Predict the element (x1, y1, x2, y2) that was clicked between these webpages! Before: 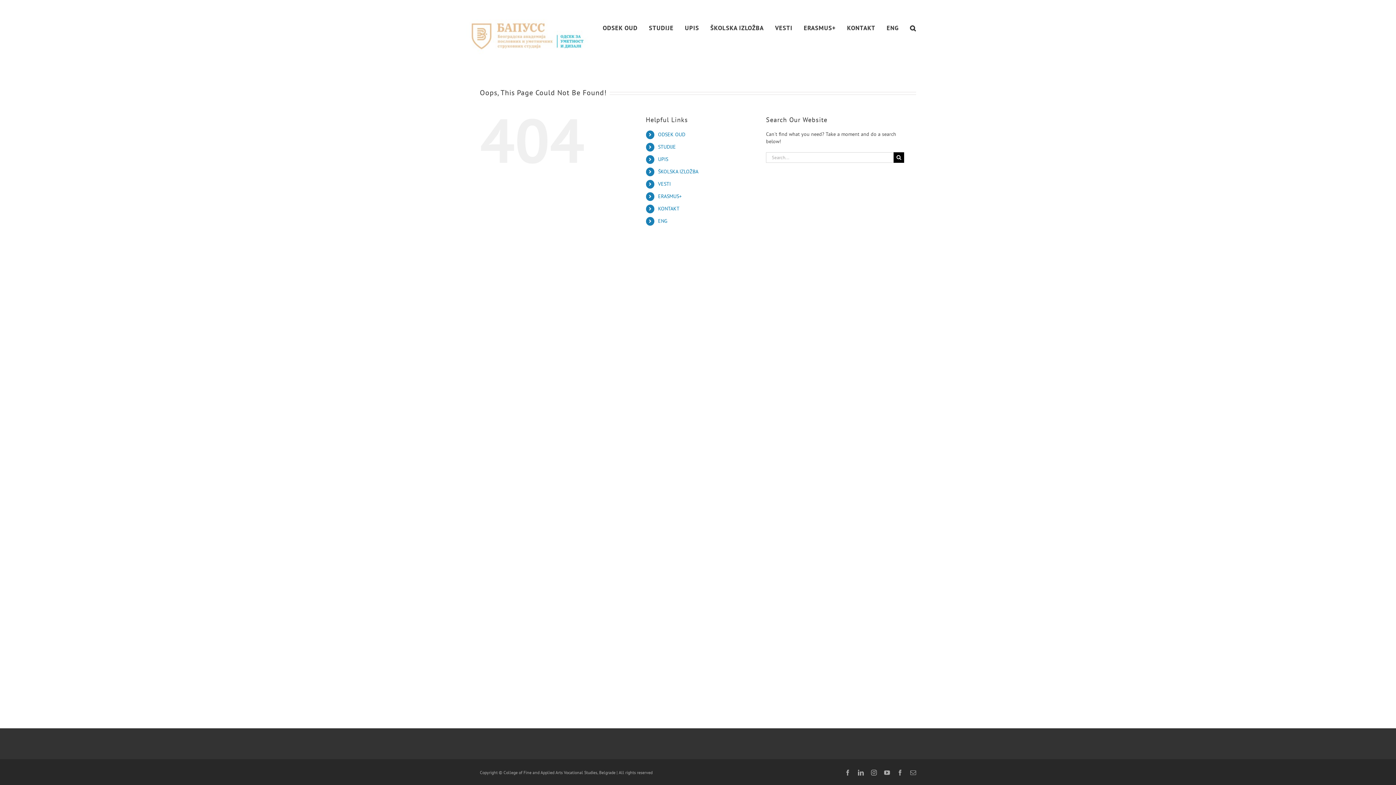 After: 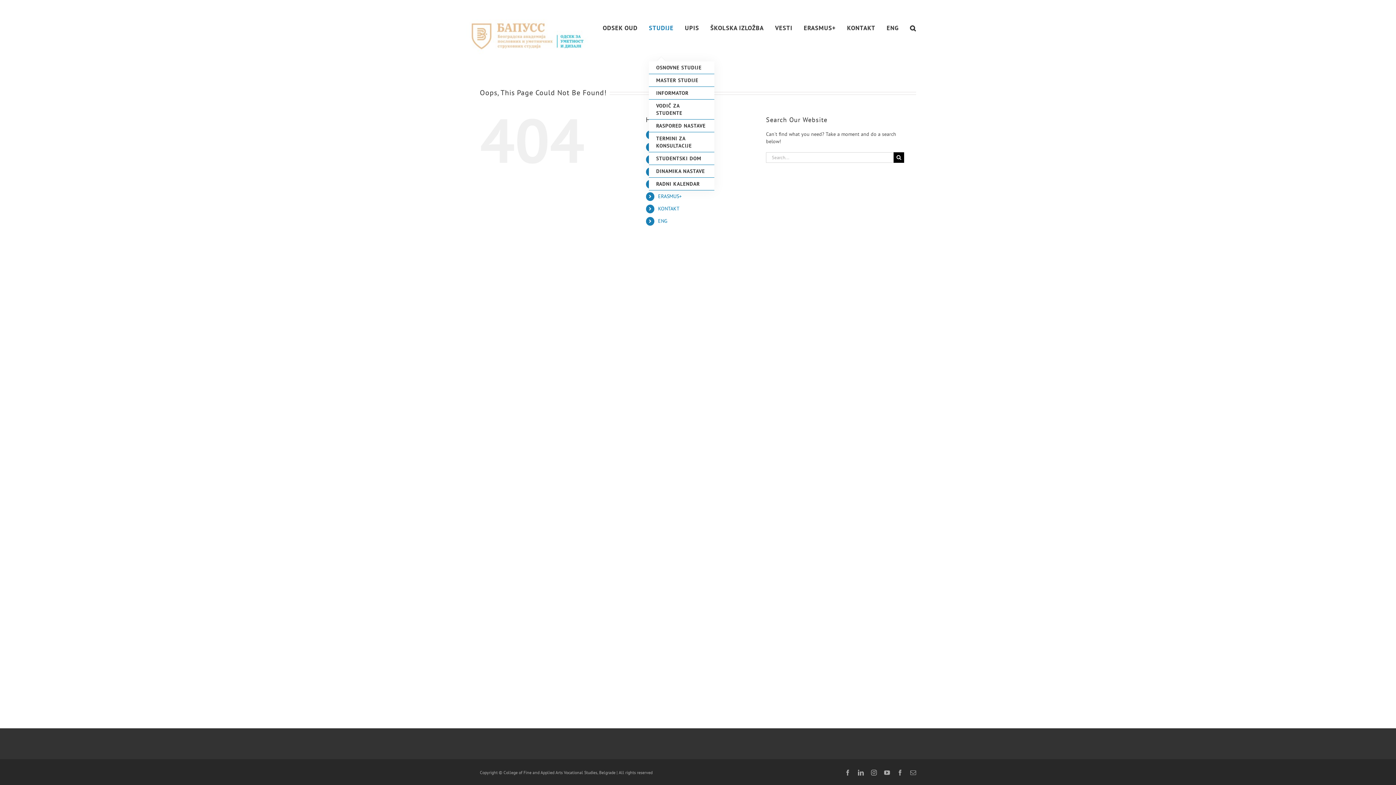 Action: label: STUDIJE bbox: (649, 7, 673, 49)